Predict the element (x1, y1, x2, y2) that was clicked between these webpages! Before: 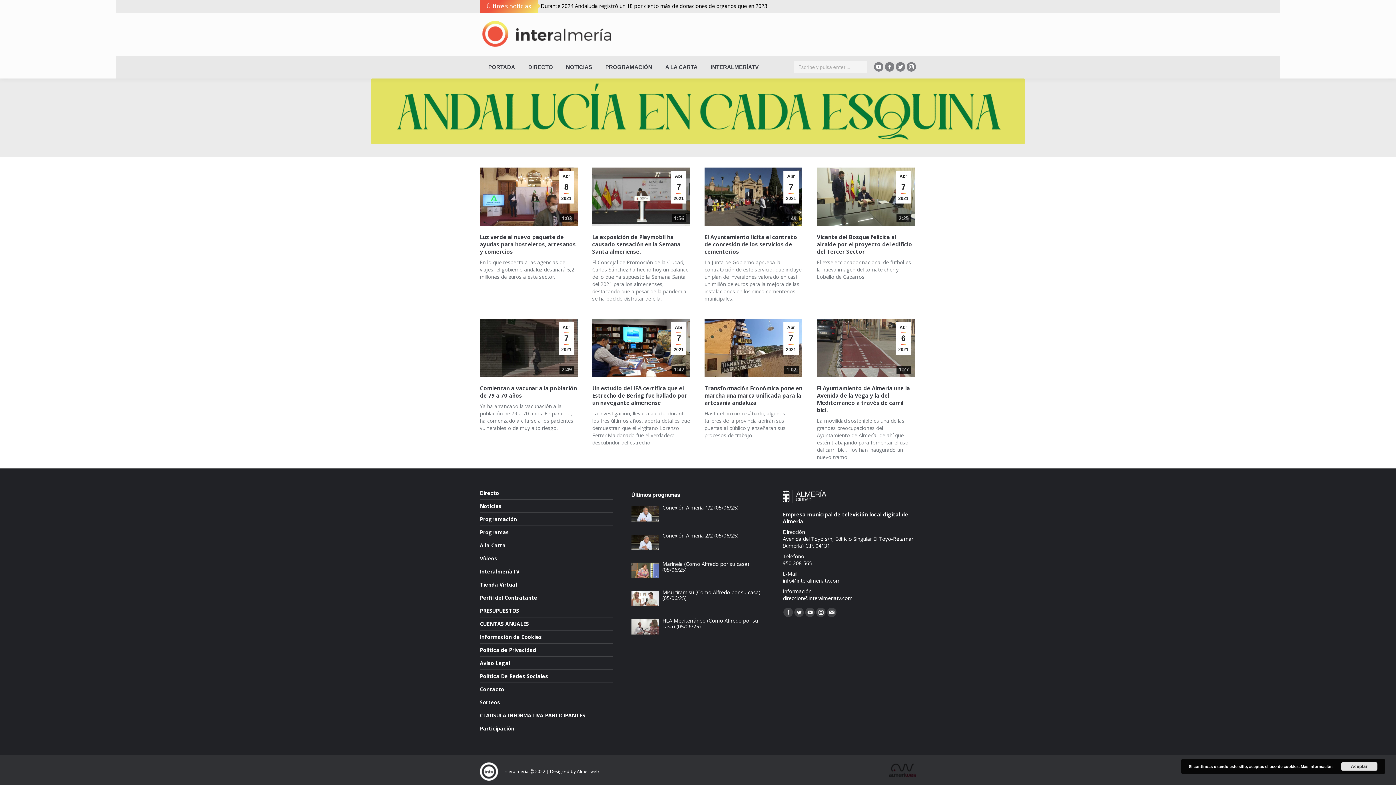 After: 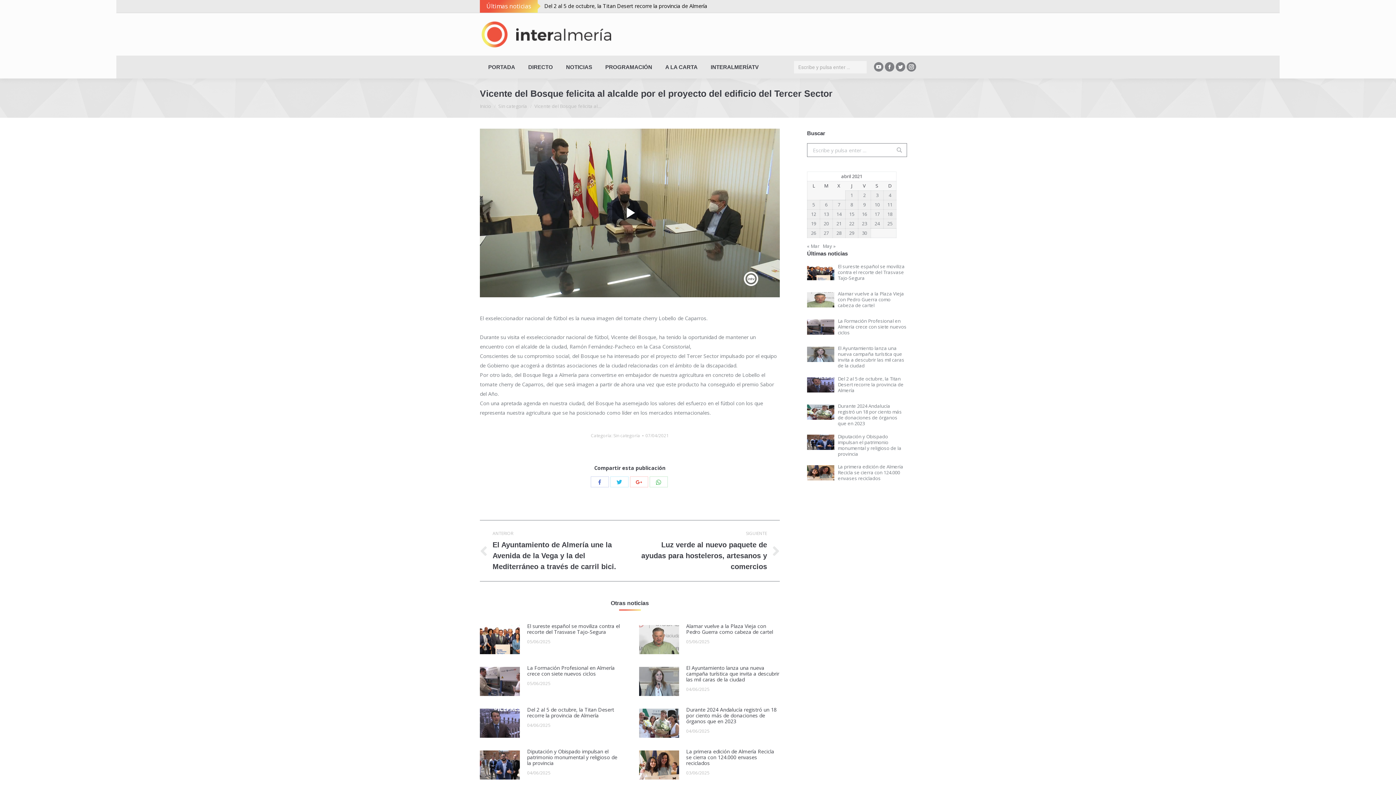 Action: bbox: (817, 167, 914, 226)